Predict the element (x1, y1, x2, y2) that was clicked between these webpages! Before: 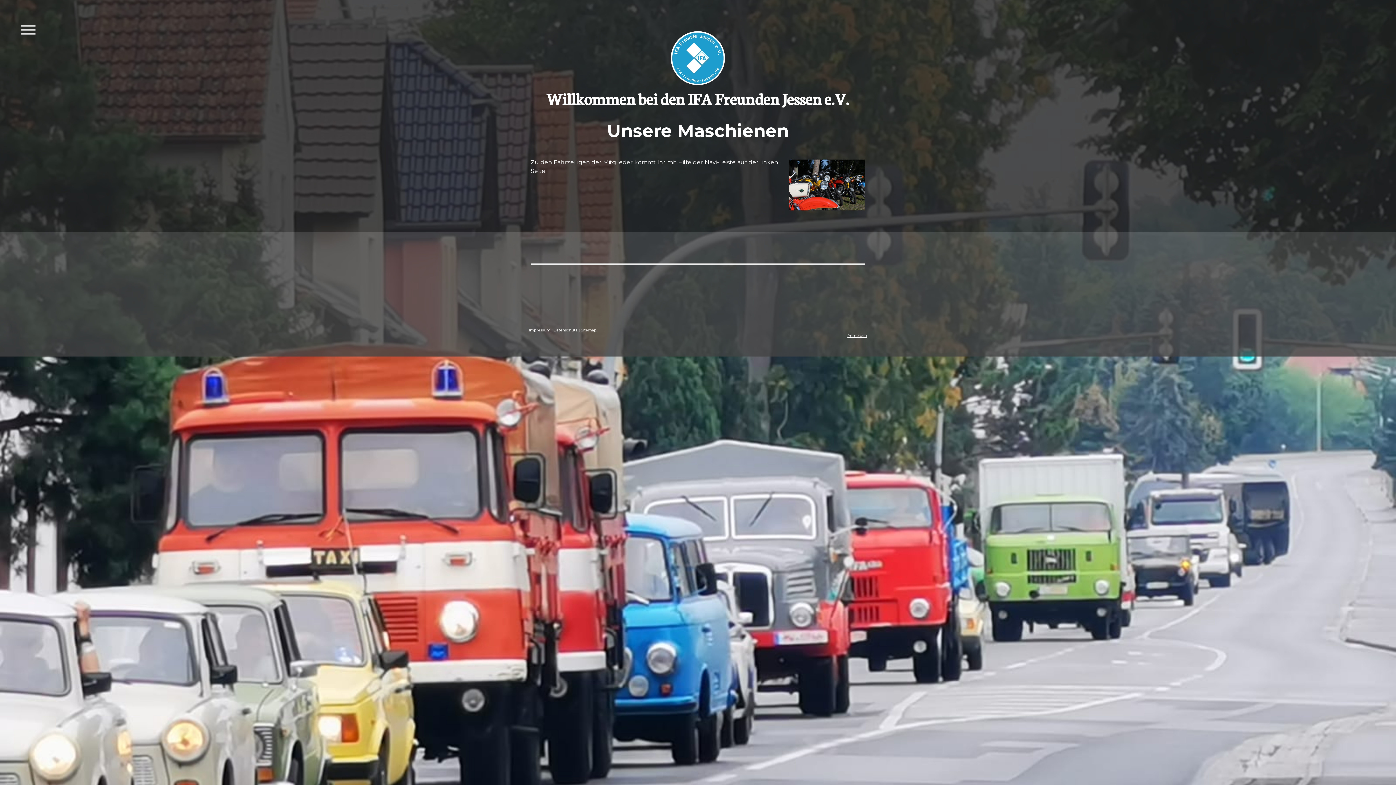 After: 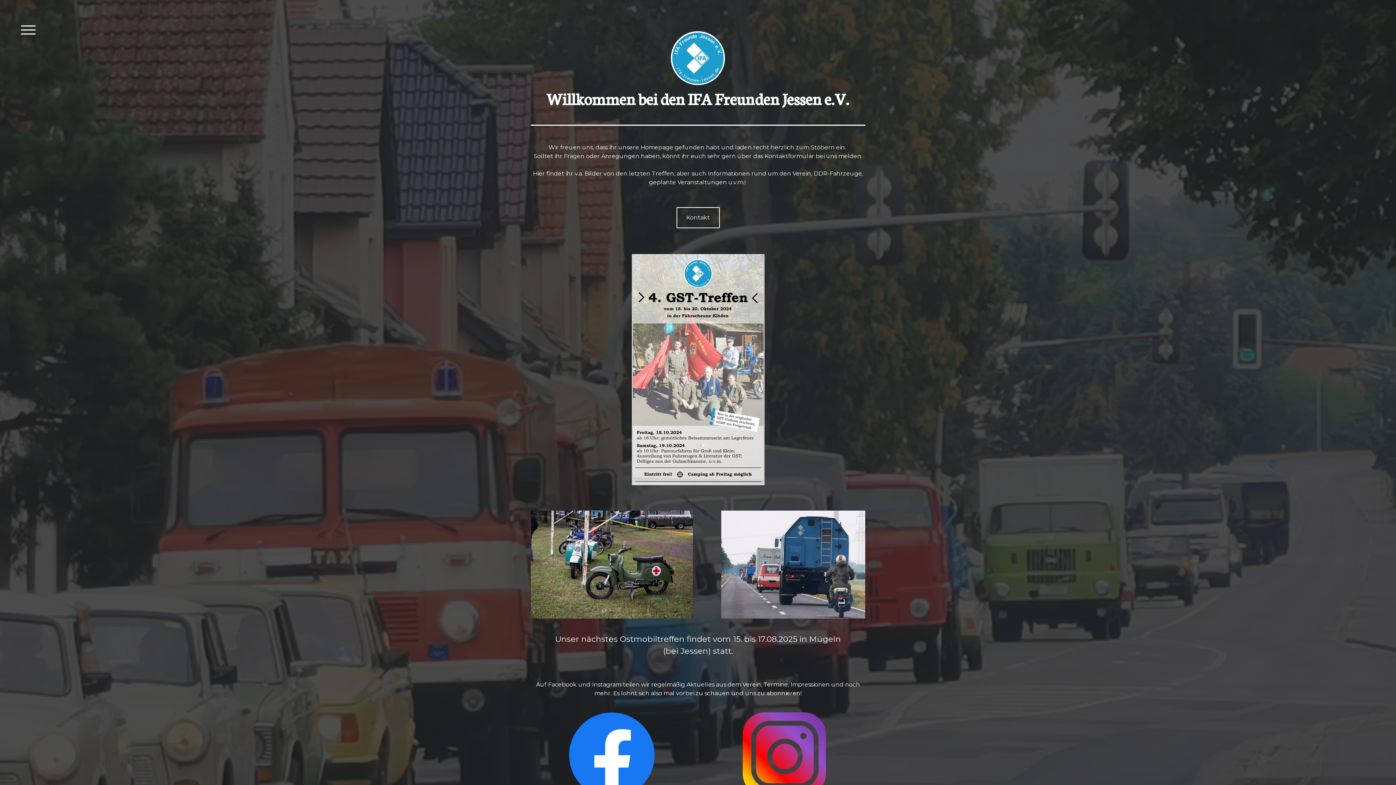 Action: bbox: (530, 89, 865, 107) label: Willkommen bei den IFA Freunden Jessen e.V.